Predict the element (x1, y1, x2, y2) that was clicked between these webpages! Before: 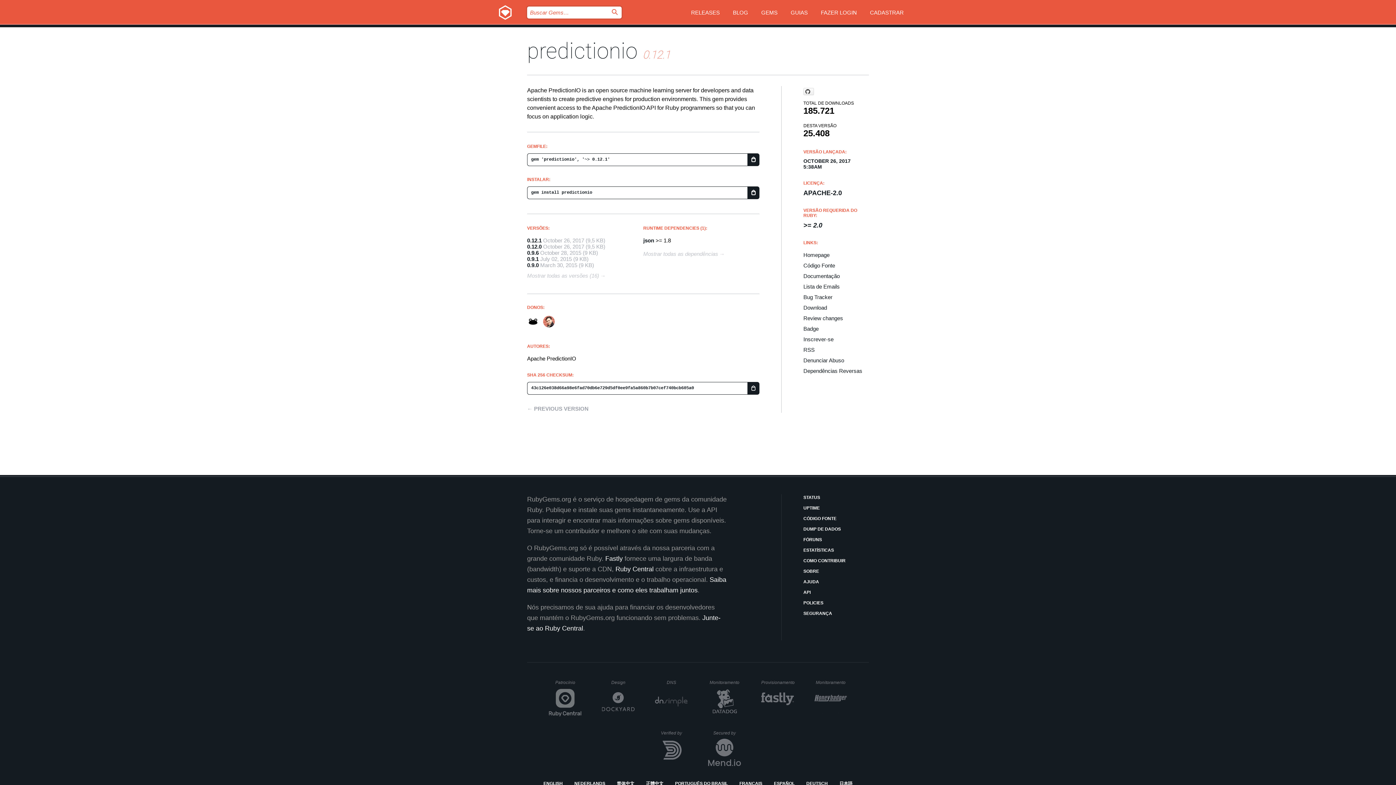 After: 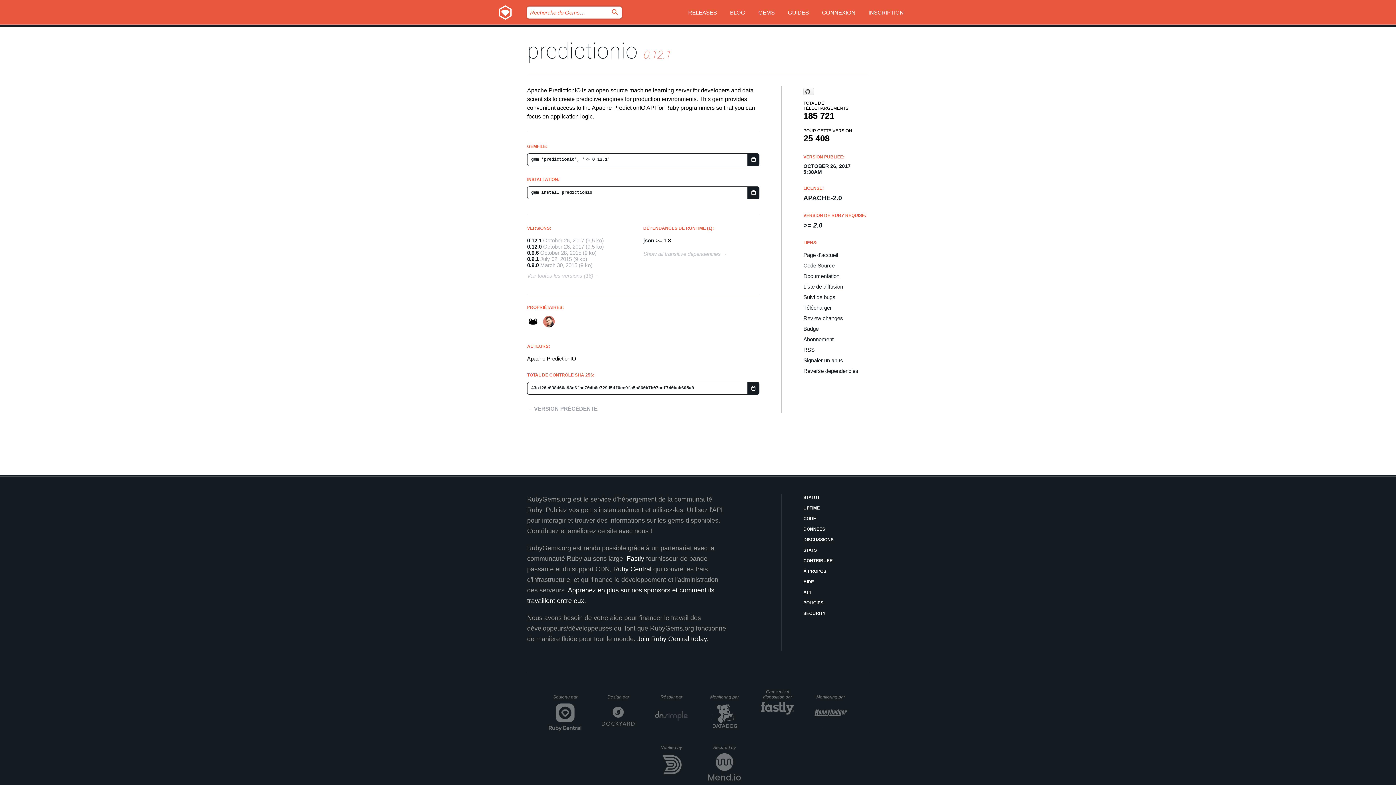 Action: label: FRANÇAIS bbox: (739, 780, 762, 787)